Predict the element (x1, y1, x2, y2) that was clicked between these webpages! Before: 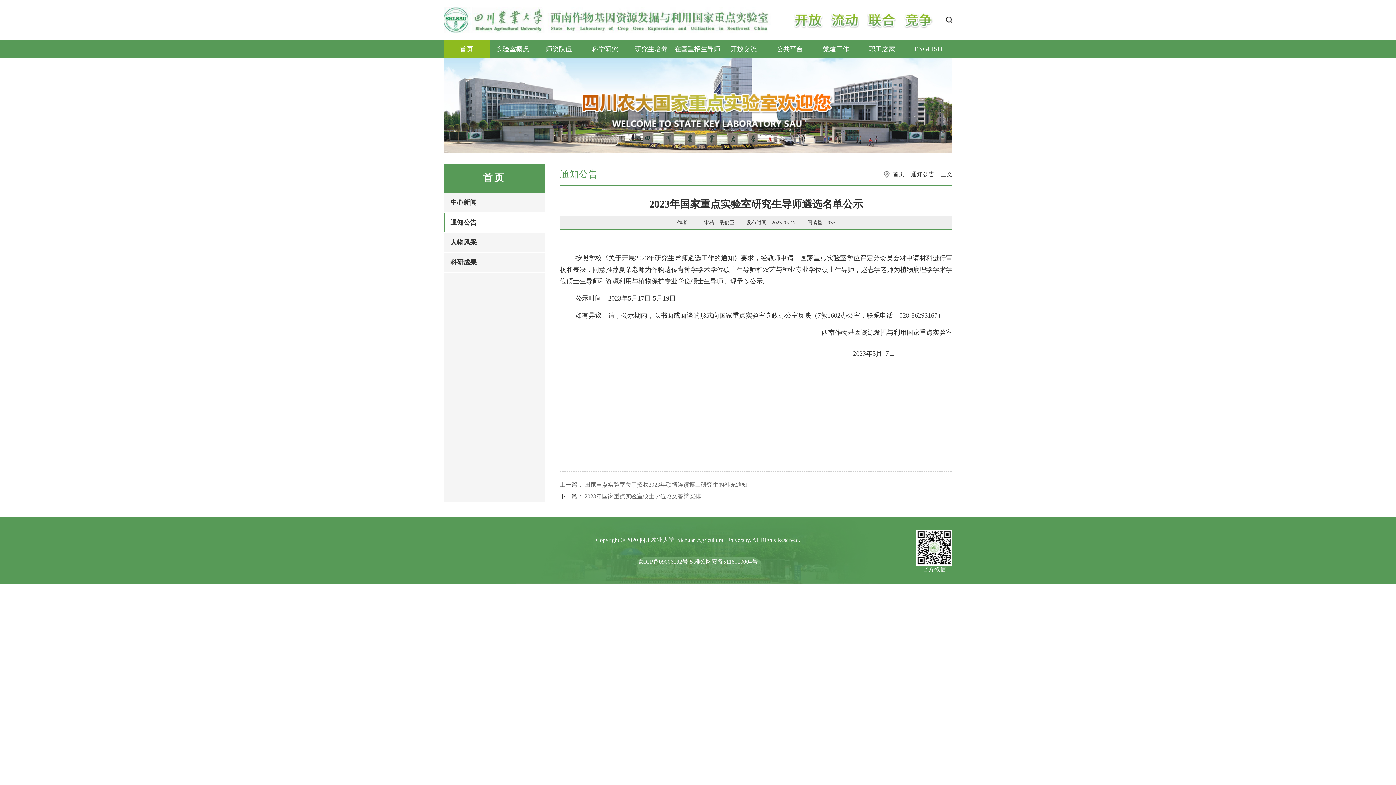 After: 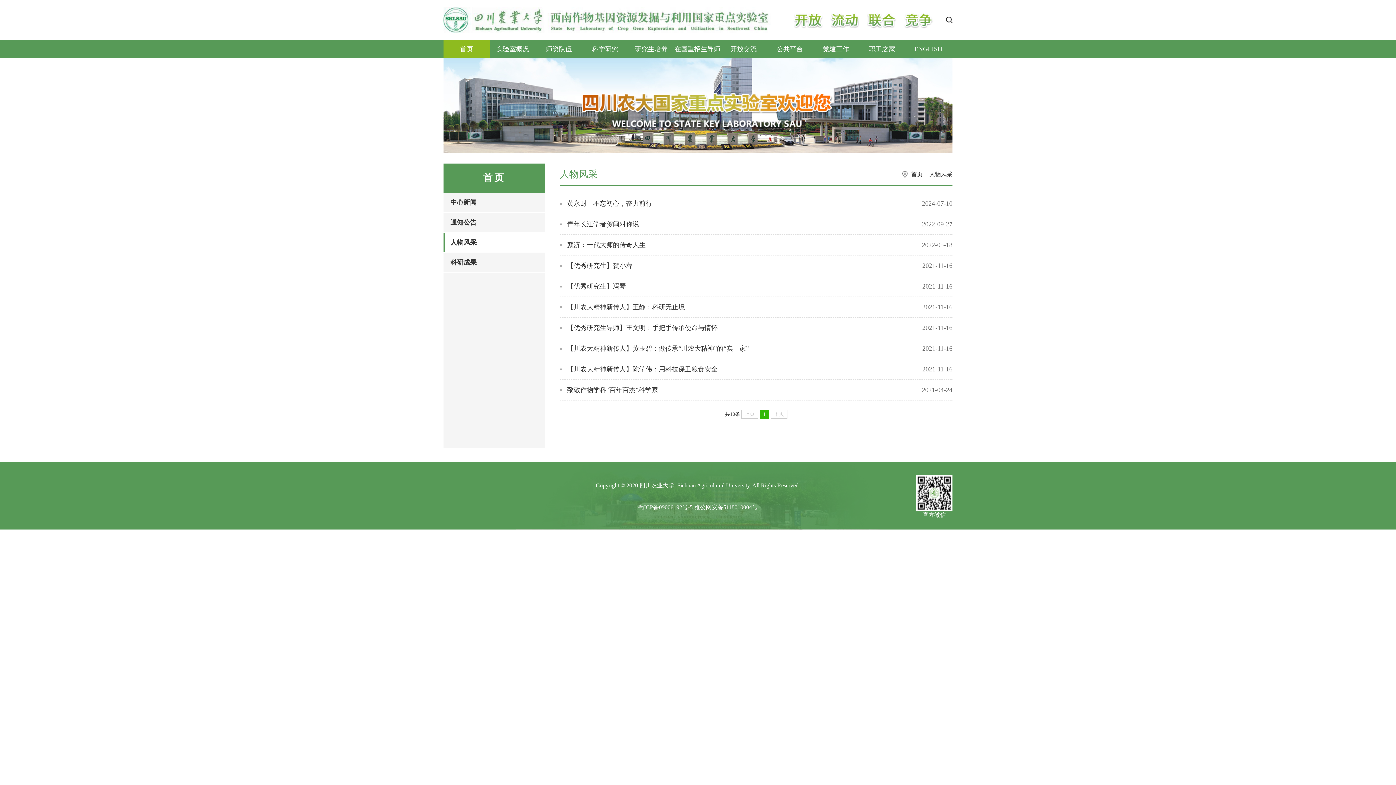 Action: bbox: (443, 232, 545, 252) label: 人物风采